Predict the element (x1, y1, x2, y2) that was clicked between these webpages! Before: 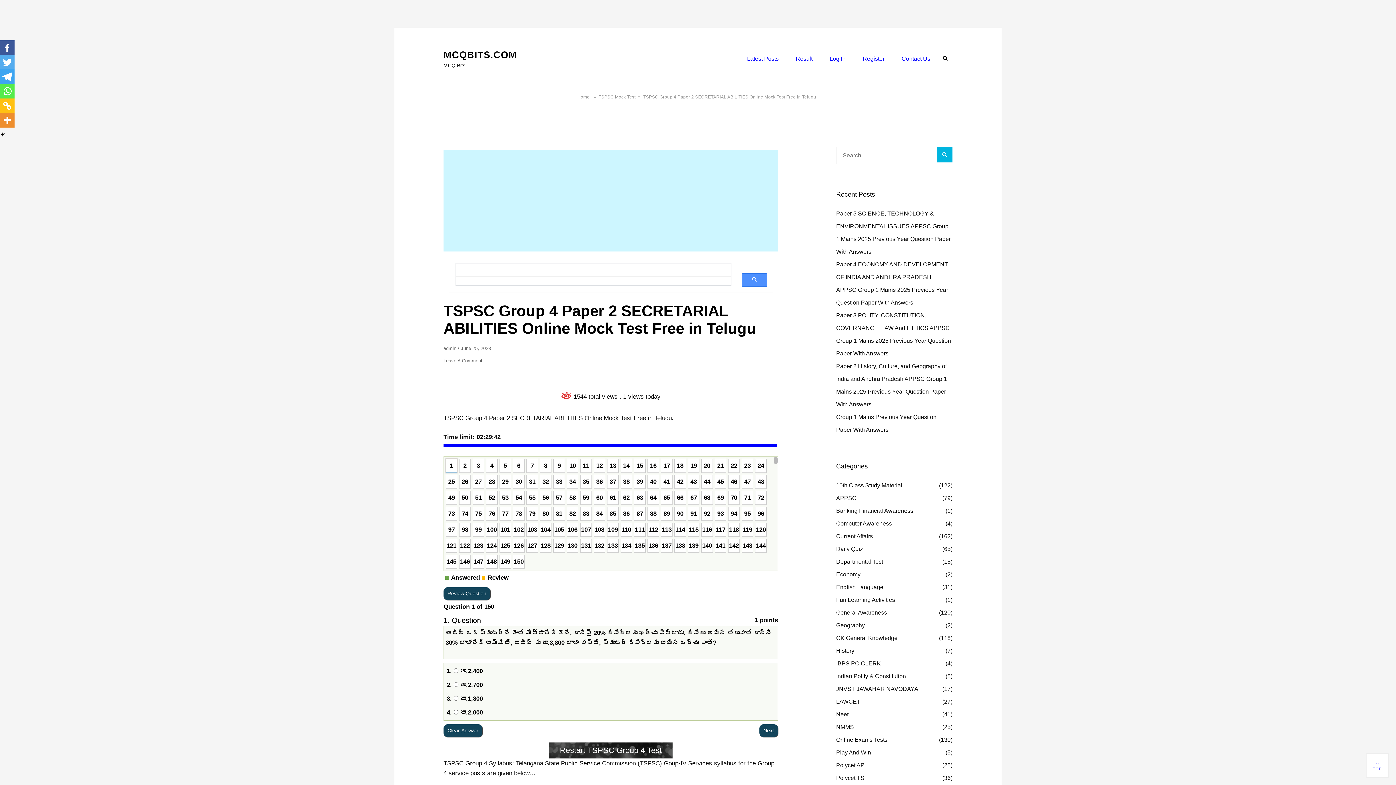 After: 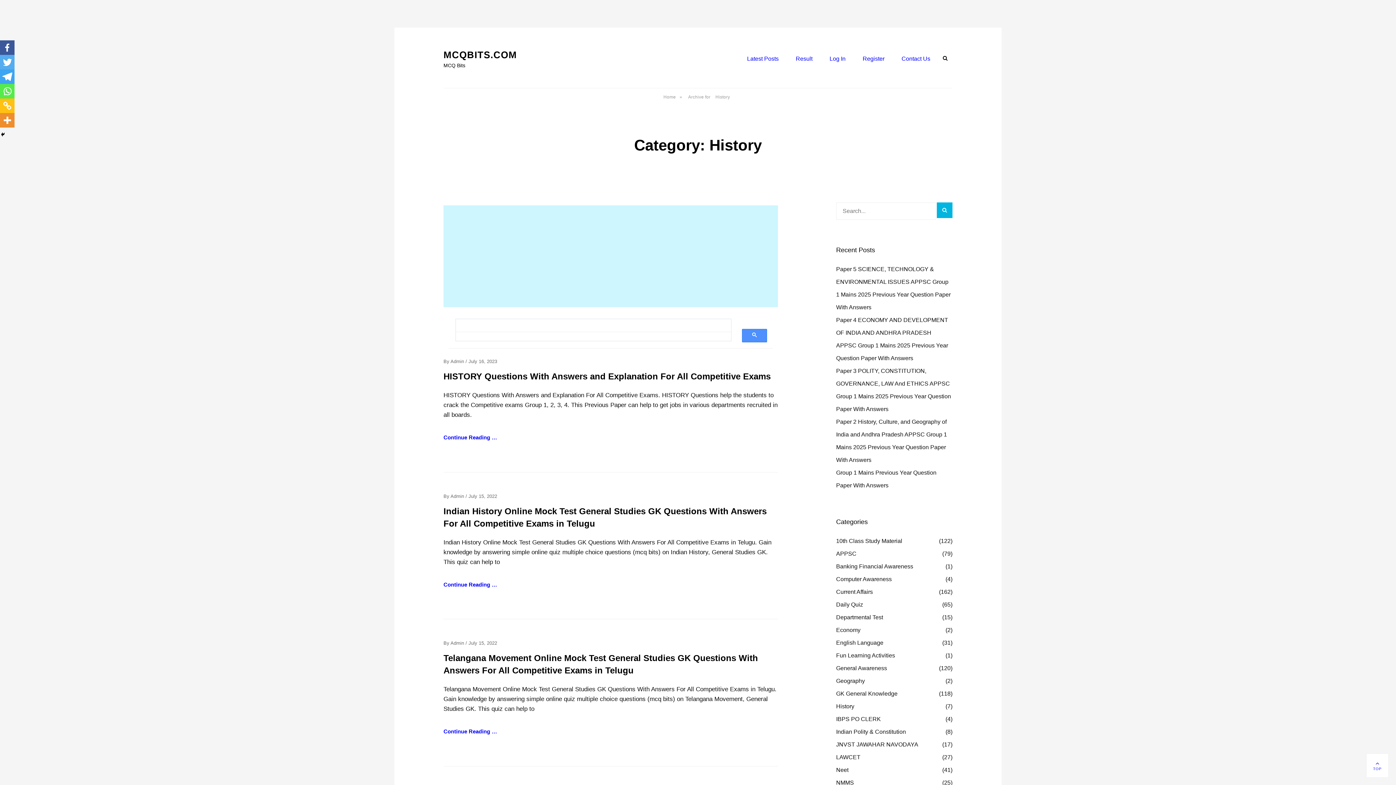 Action: label: History bbox: (836, 644, 854, 657)